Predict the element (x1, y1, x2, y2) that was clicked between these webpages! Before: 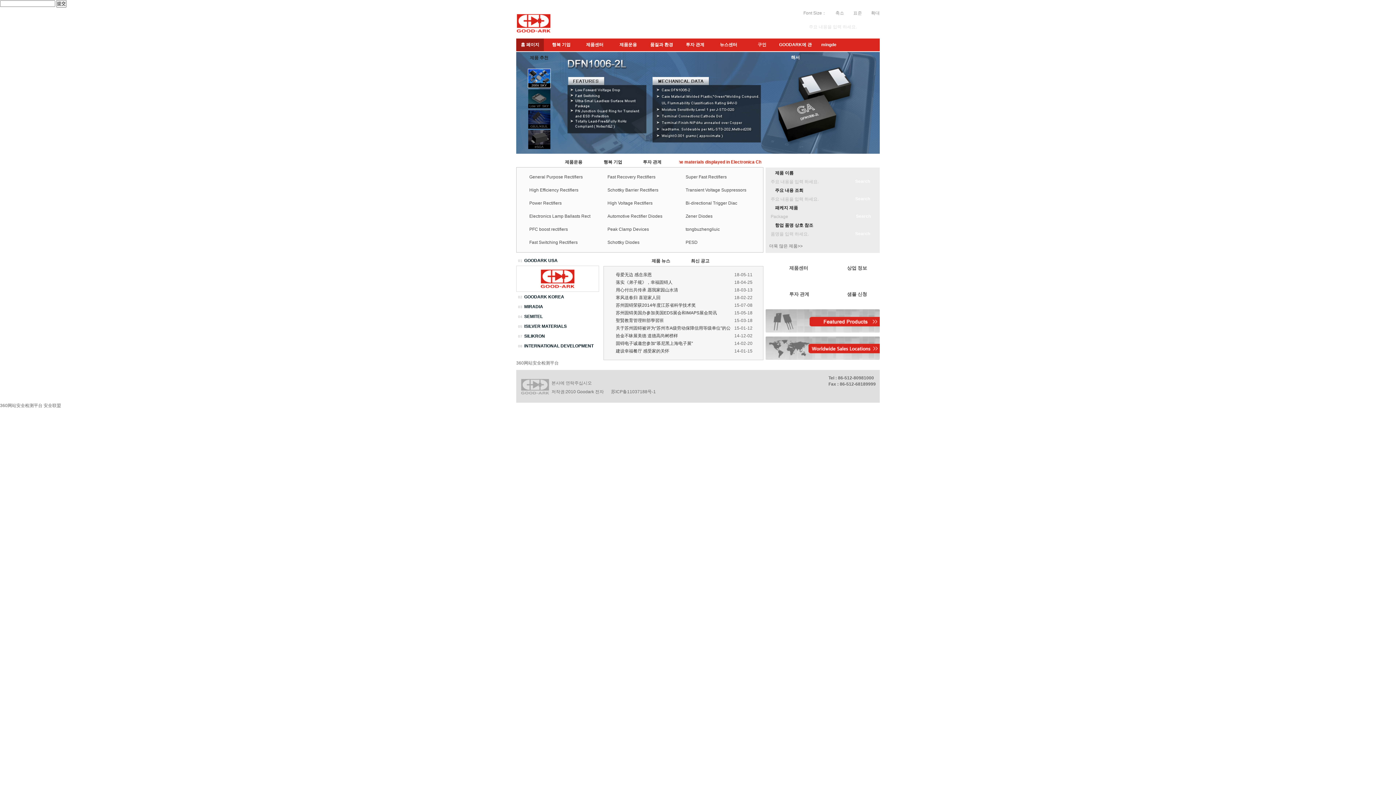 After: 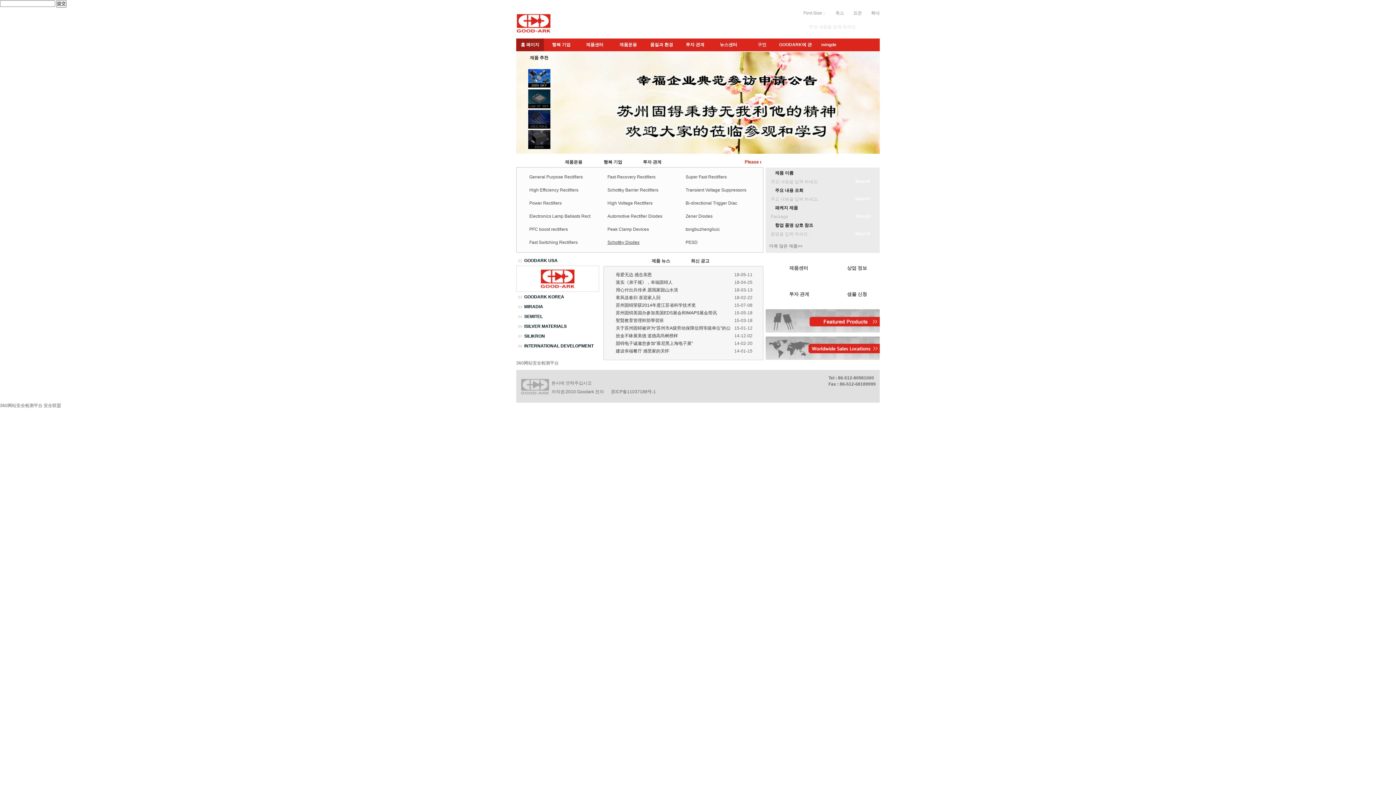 Action: bbox: (607, 240, 639, 245) label: Schottky Diodes